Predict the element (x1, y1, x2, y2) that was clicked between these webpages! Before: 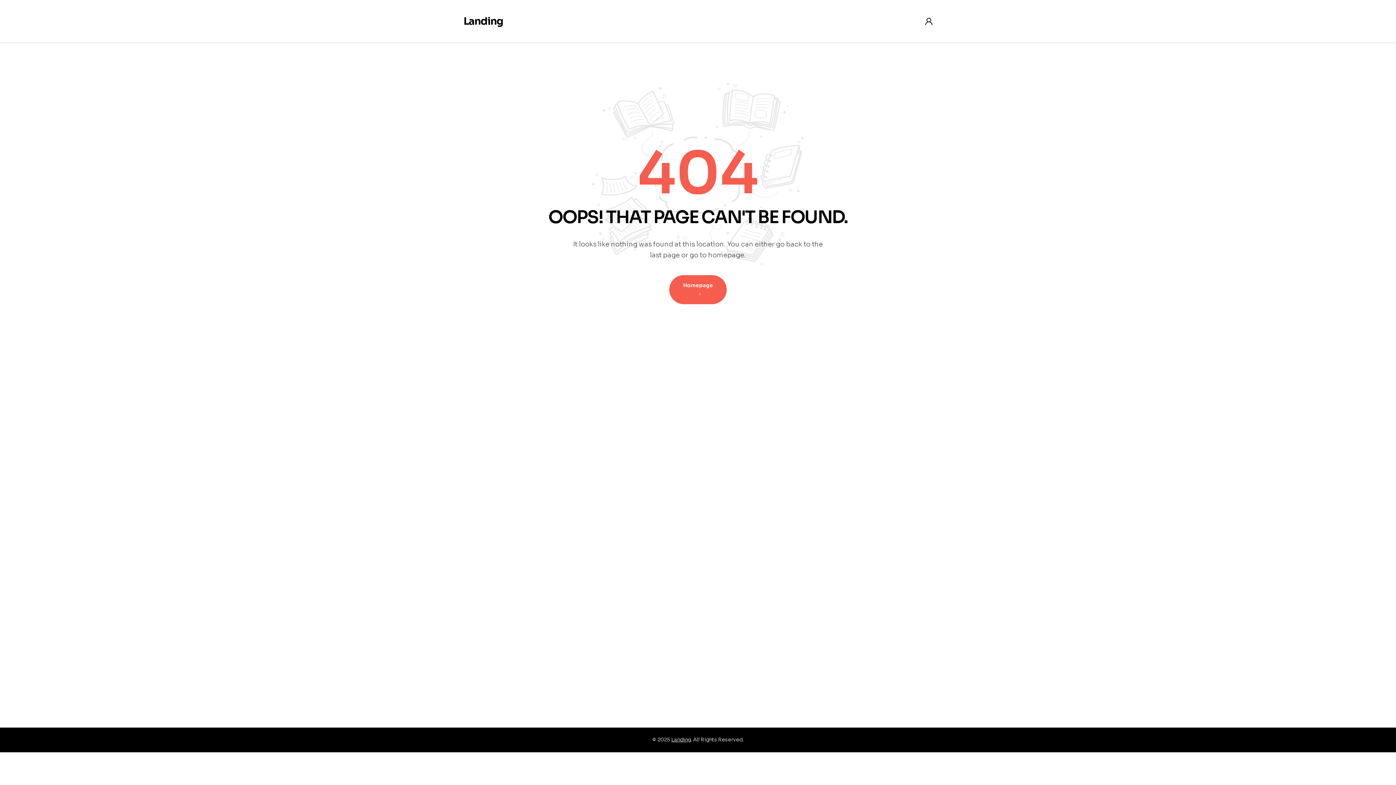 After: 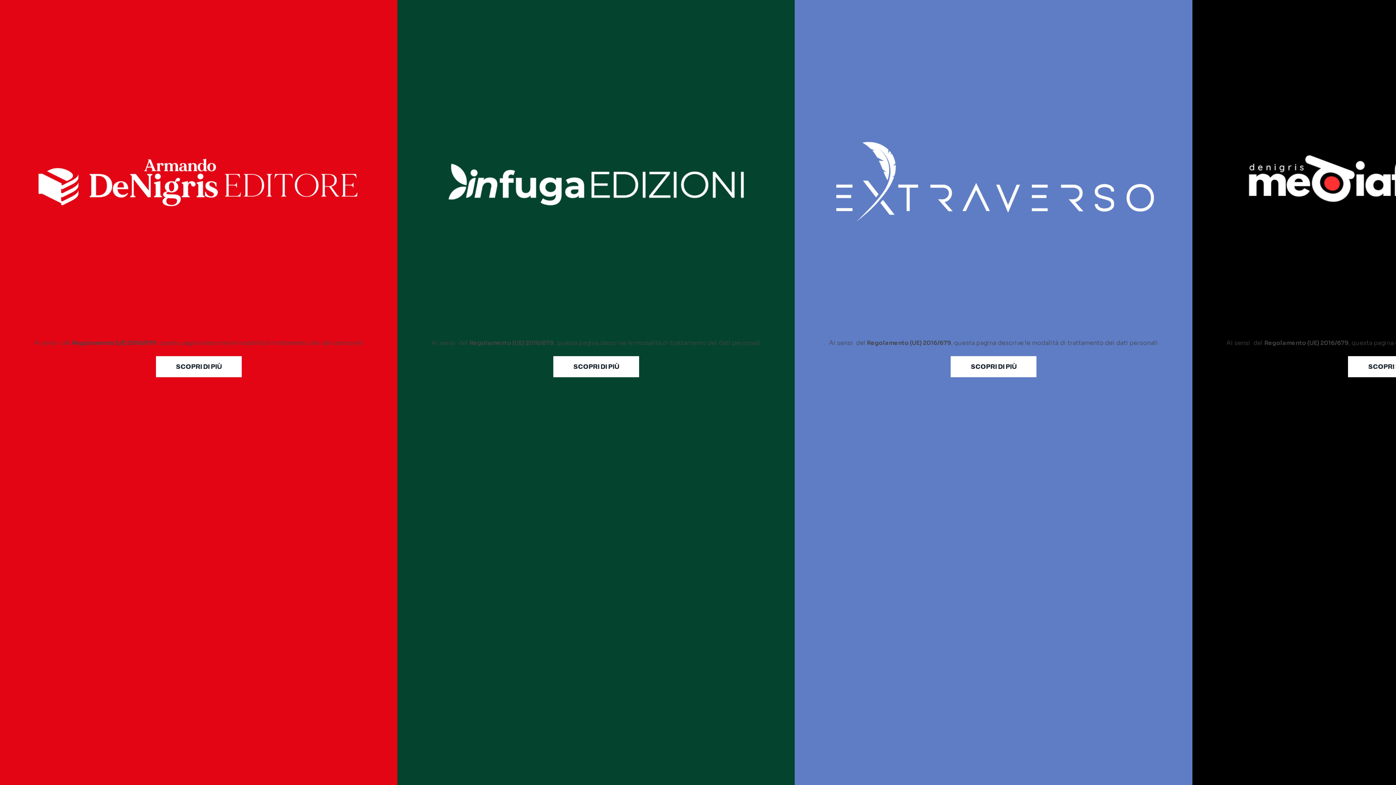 Action: label: Landing bbox: (463, 14, 503, 27)